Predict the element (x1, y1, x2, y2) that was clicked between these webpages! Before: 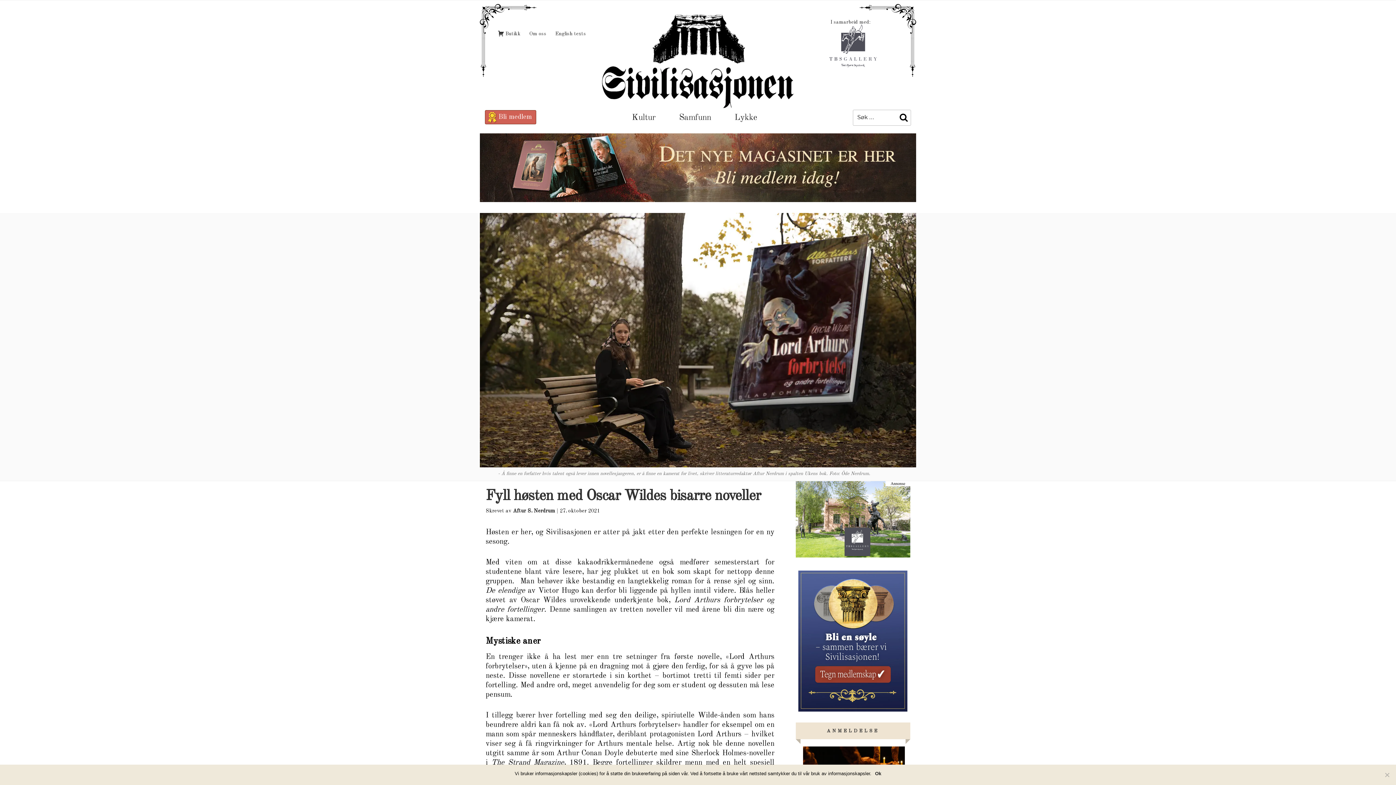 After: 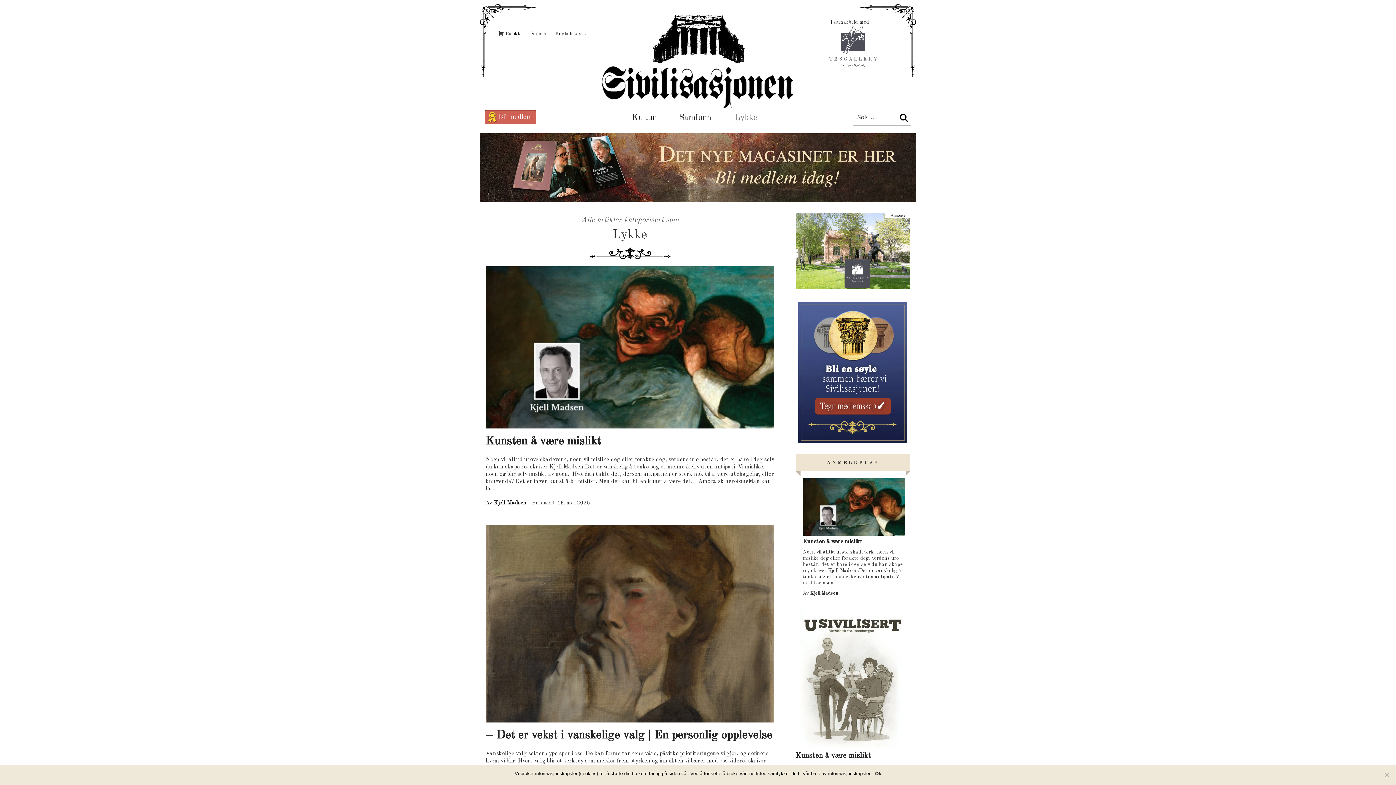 Action: label: Lykke bbox: (723, 110, 768, 125)